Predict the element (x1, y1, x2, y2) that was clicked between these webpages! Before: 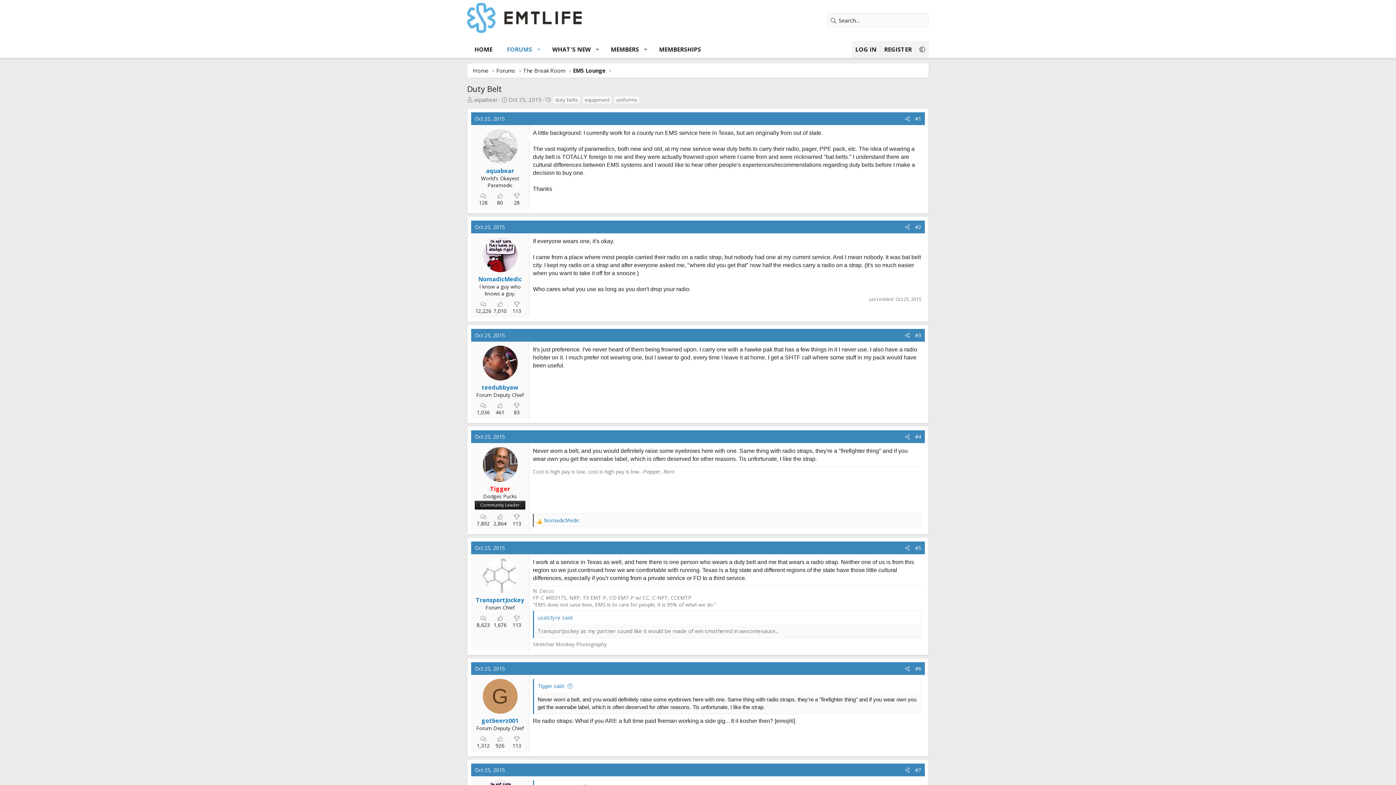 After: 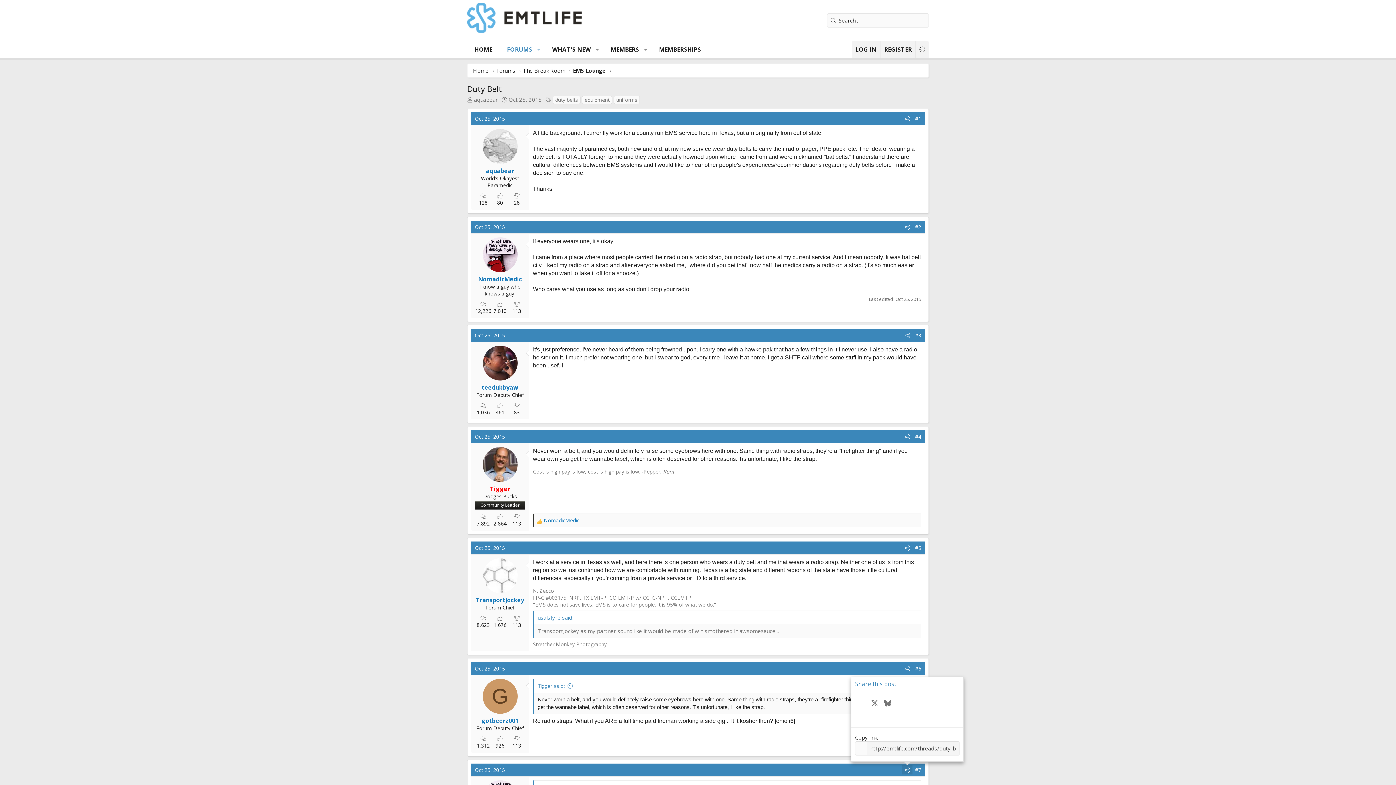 Action: label: Share bbox: (902, 765, 912, 774)